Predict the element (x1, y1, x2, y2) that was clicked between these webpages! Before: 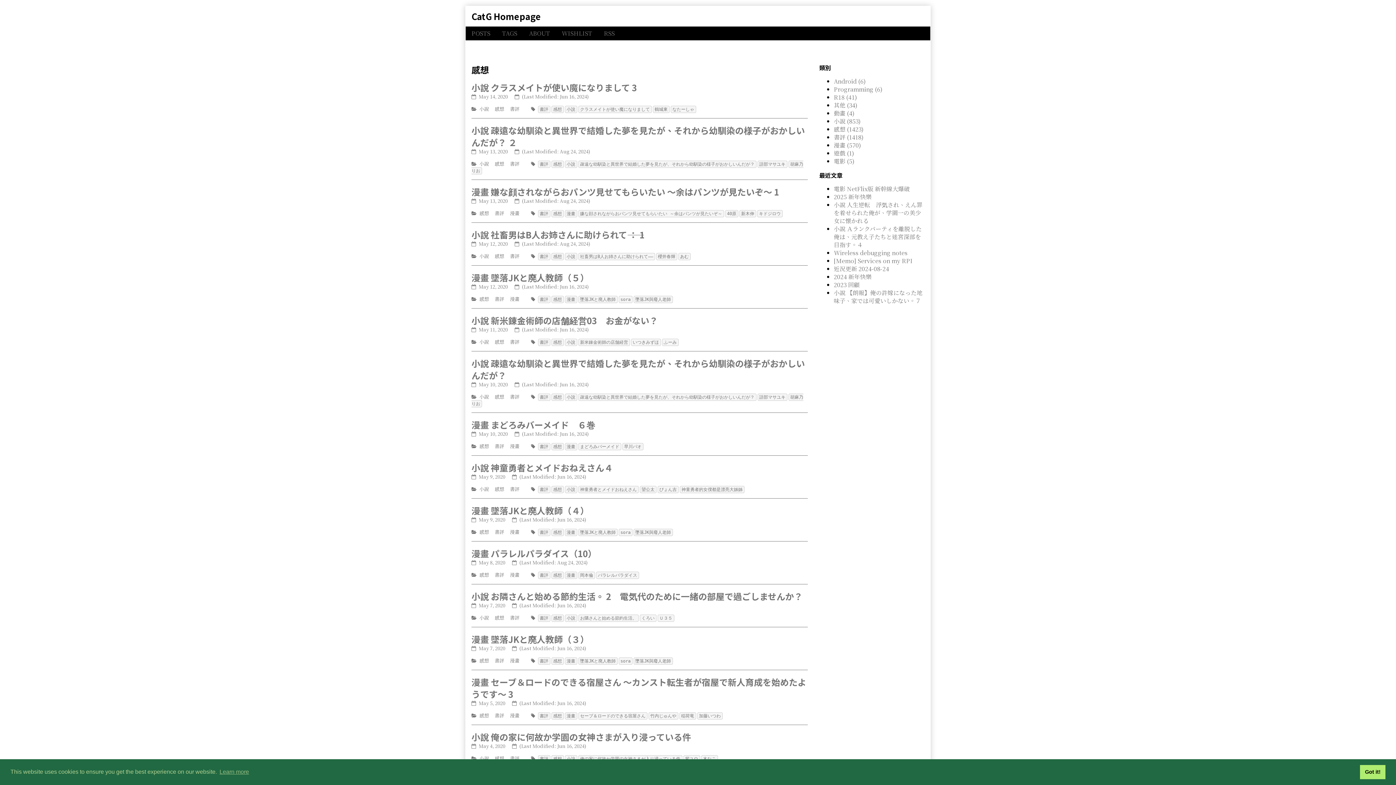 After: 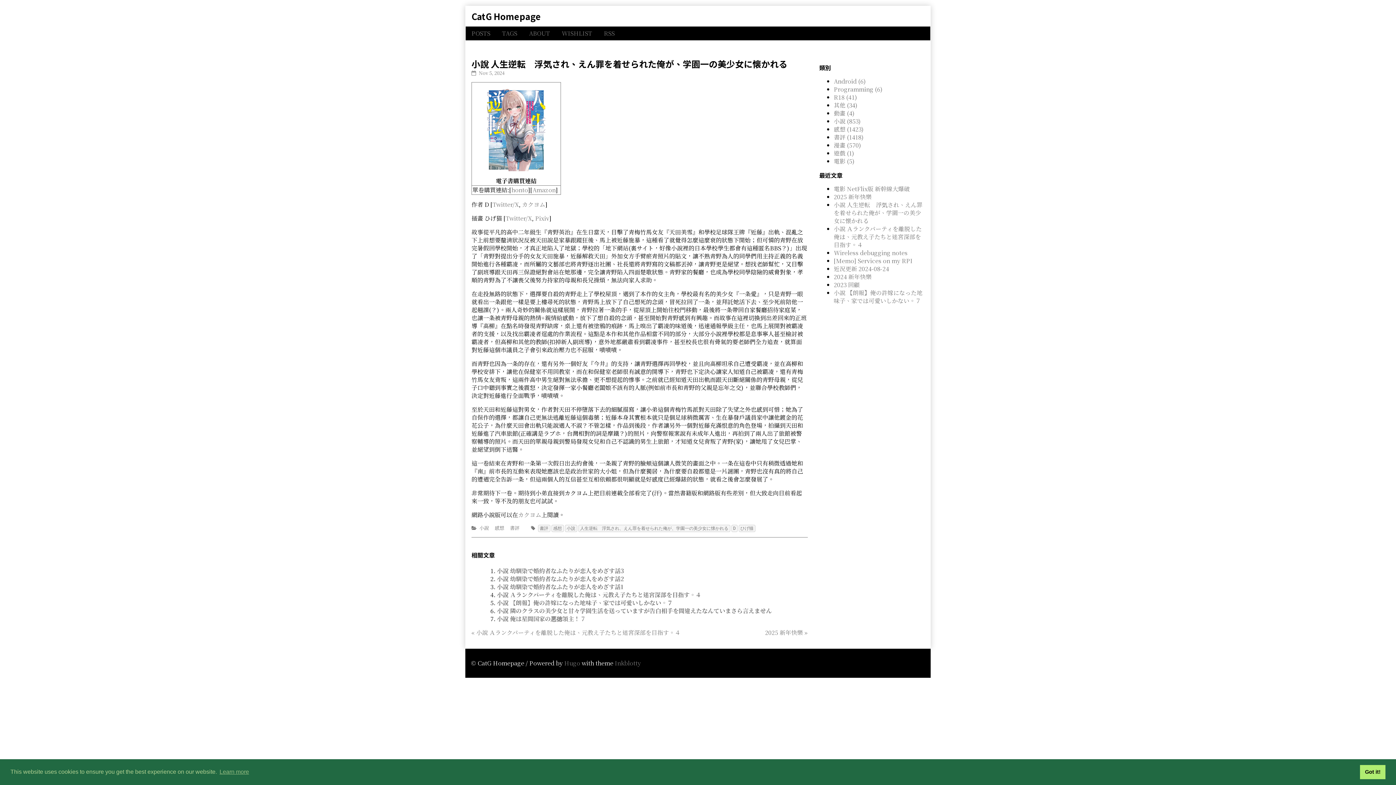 Action: bbox: (834, 200, 922, 225) label: 小說 人生逆転　浮気され、えん罪を着せられた俺が、学園一の美少女に懐かれる